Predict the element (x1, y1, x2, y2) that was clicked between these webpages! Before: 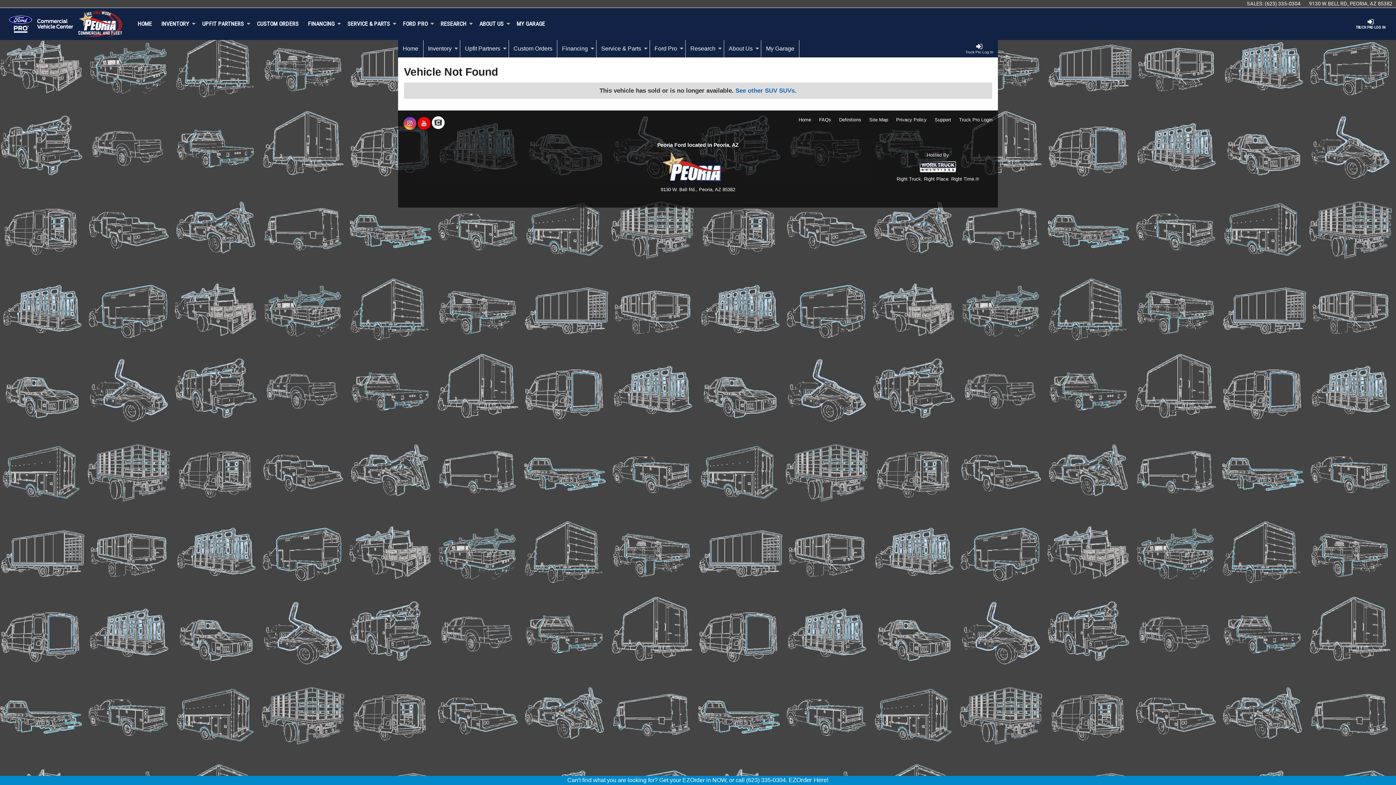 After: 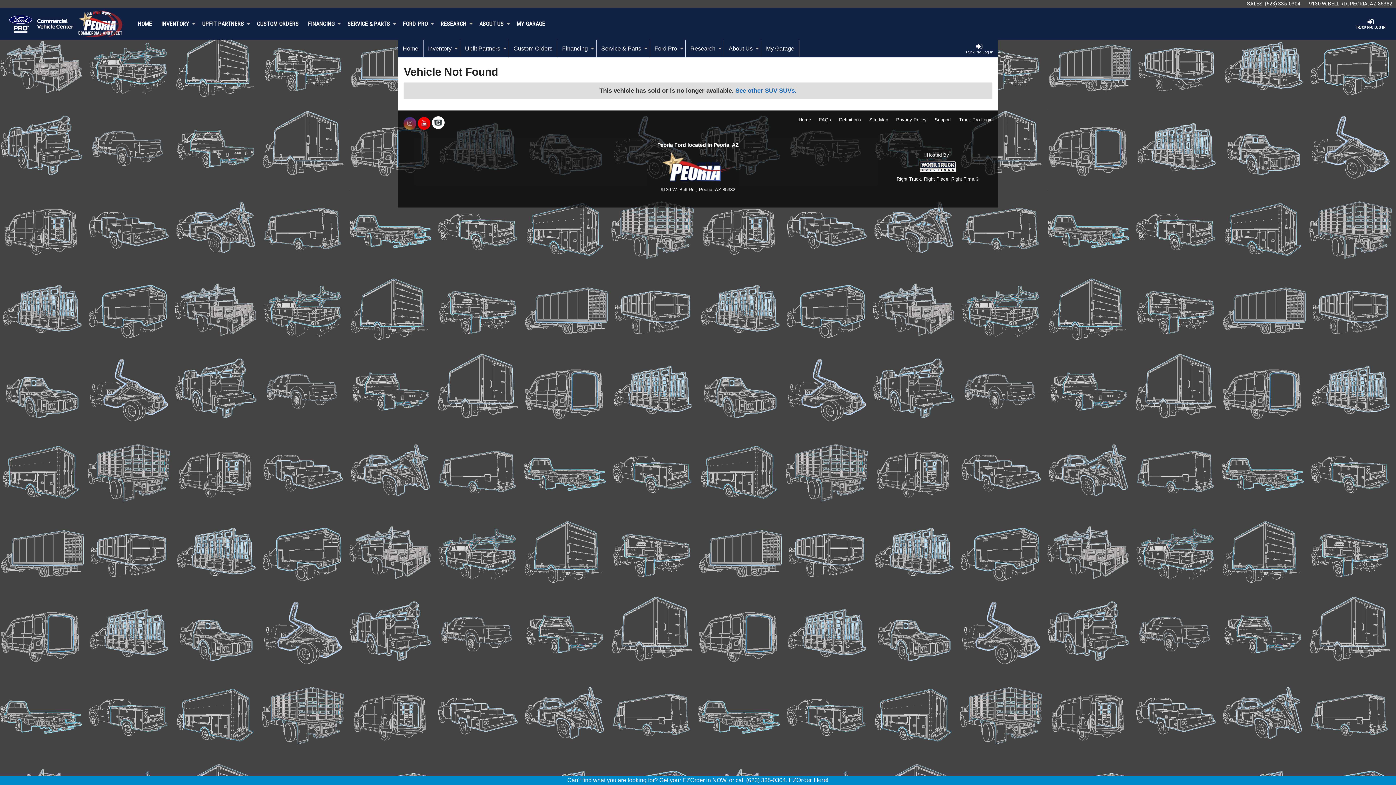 Action: label: Share On Instagram bbox: (403, 120, 416, 126)